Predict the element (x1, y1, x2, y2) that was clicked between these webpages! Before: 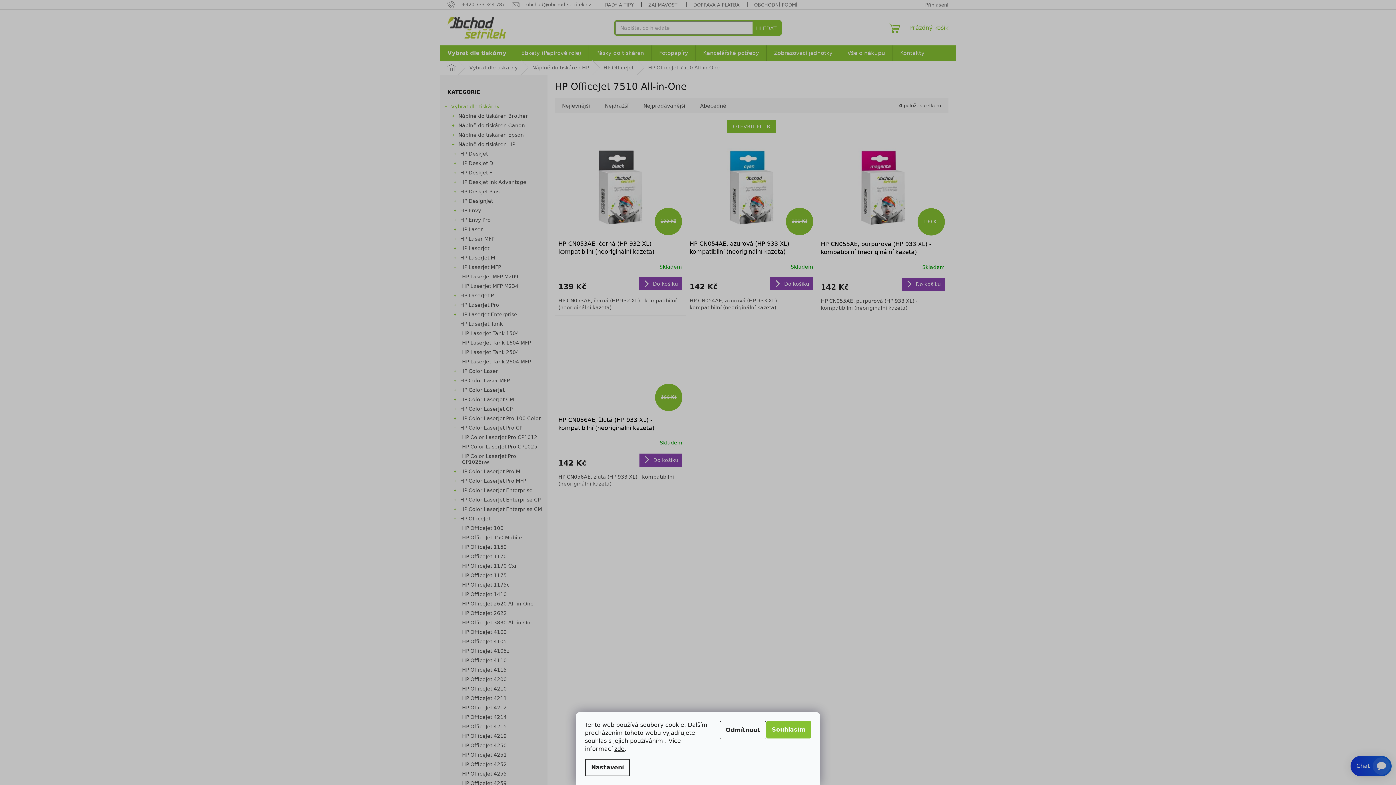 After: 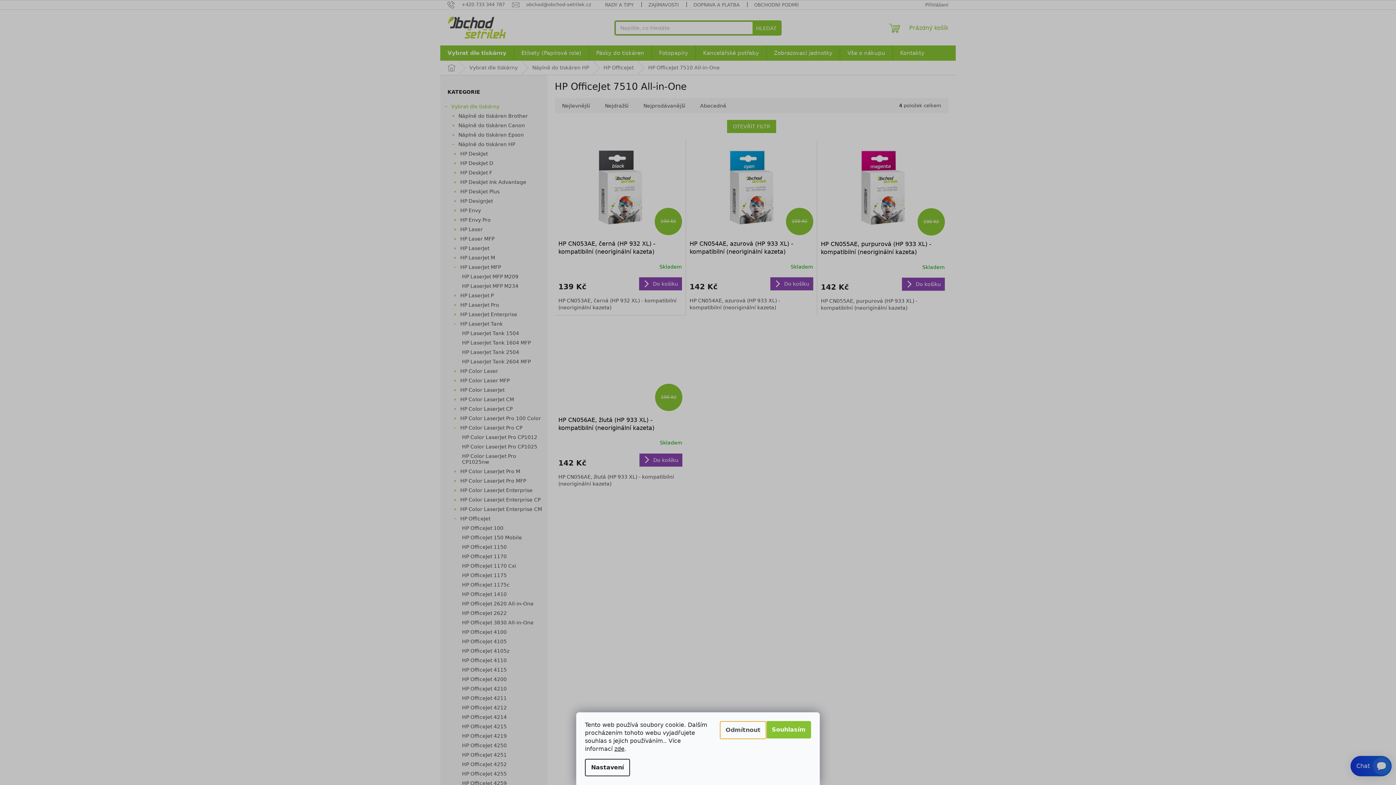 Action: bbox: (720, 721, 766, 739) label: Odmítnout